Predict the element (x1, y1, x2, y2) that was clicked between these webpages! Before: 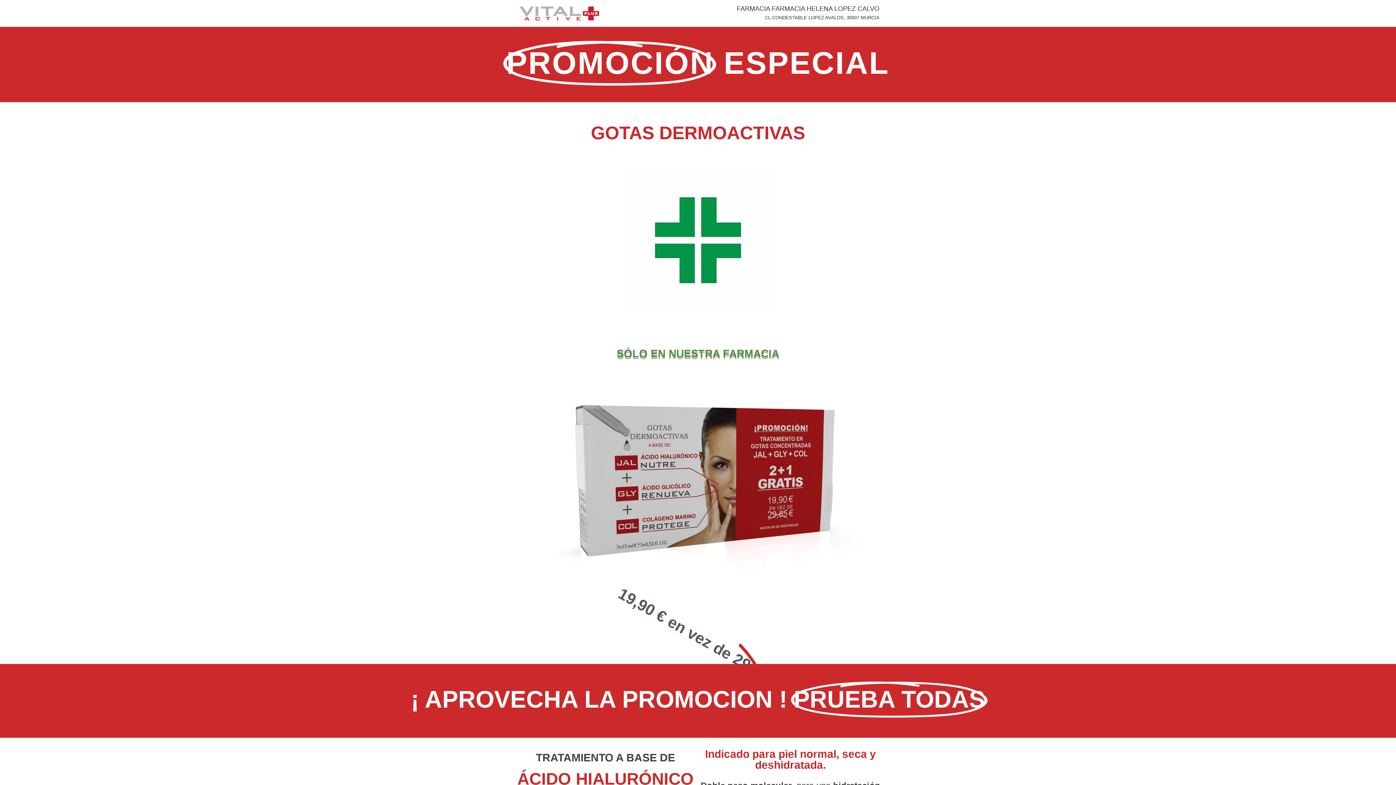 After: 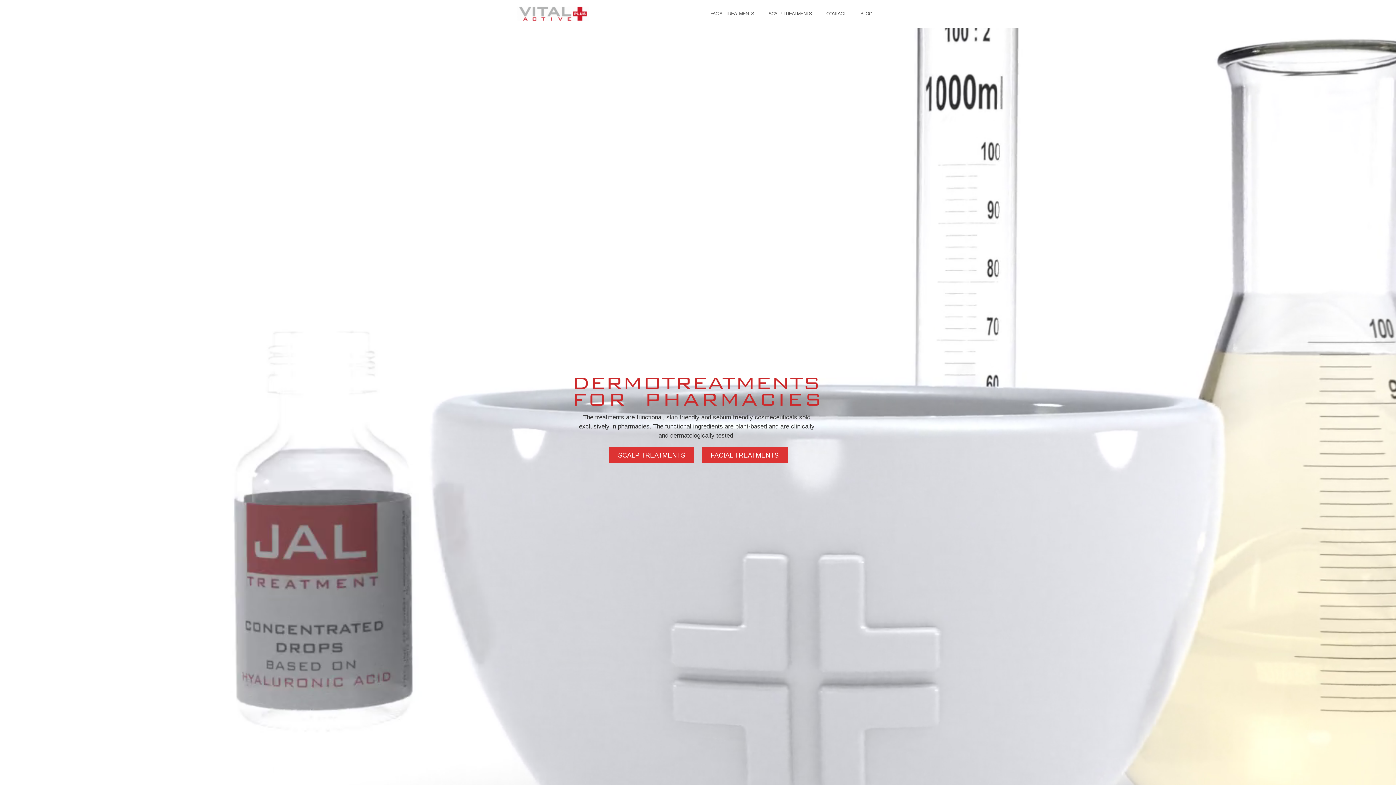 Action: bbox: (516, 6, 602, 20)